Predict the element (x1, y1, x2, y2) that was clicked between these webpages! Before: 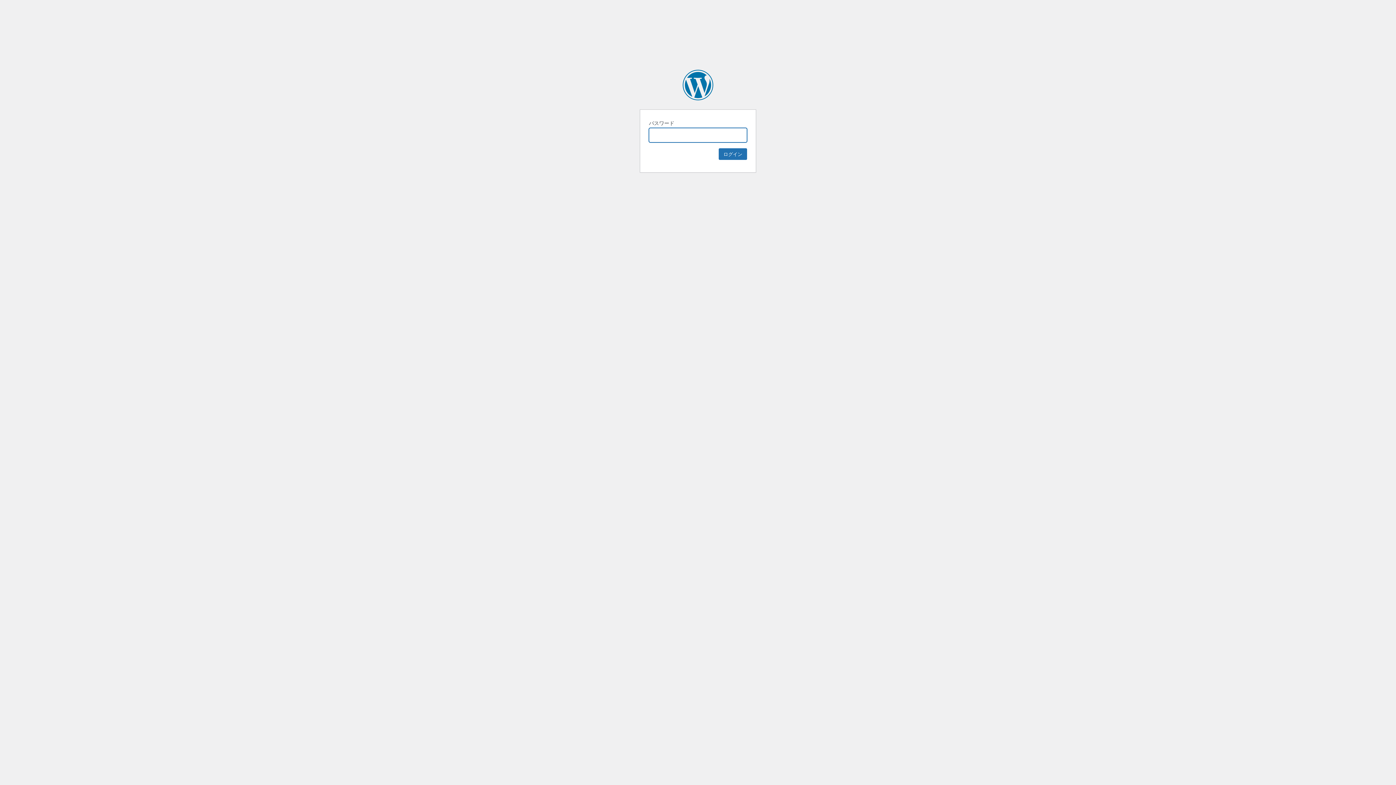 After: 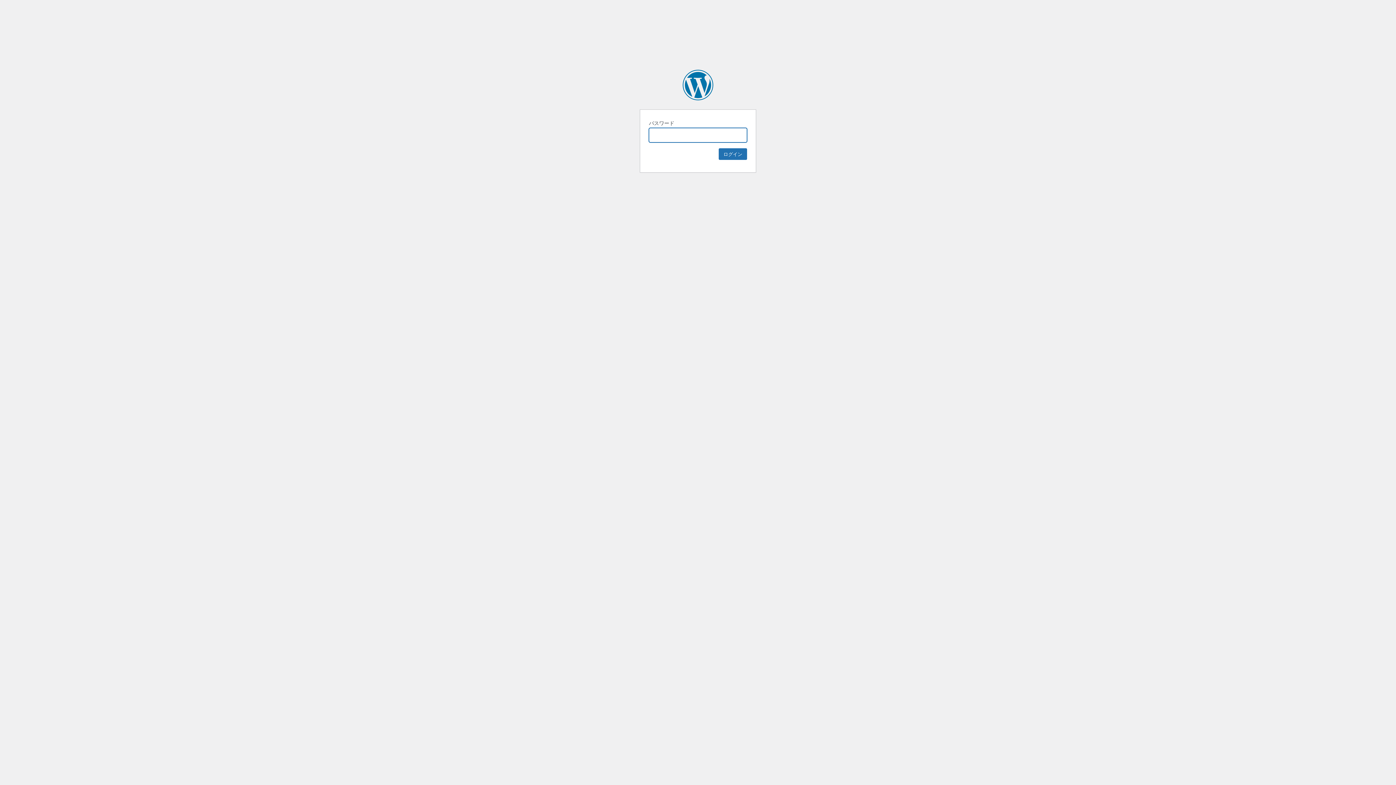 Action: label: タイ・ASEANの今がわかるビジネス・経済情報誌ArayZ アレイズマガジン bbox: (682, 69, 713, 100)